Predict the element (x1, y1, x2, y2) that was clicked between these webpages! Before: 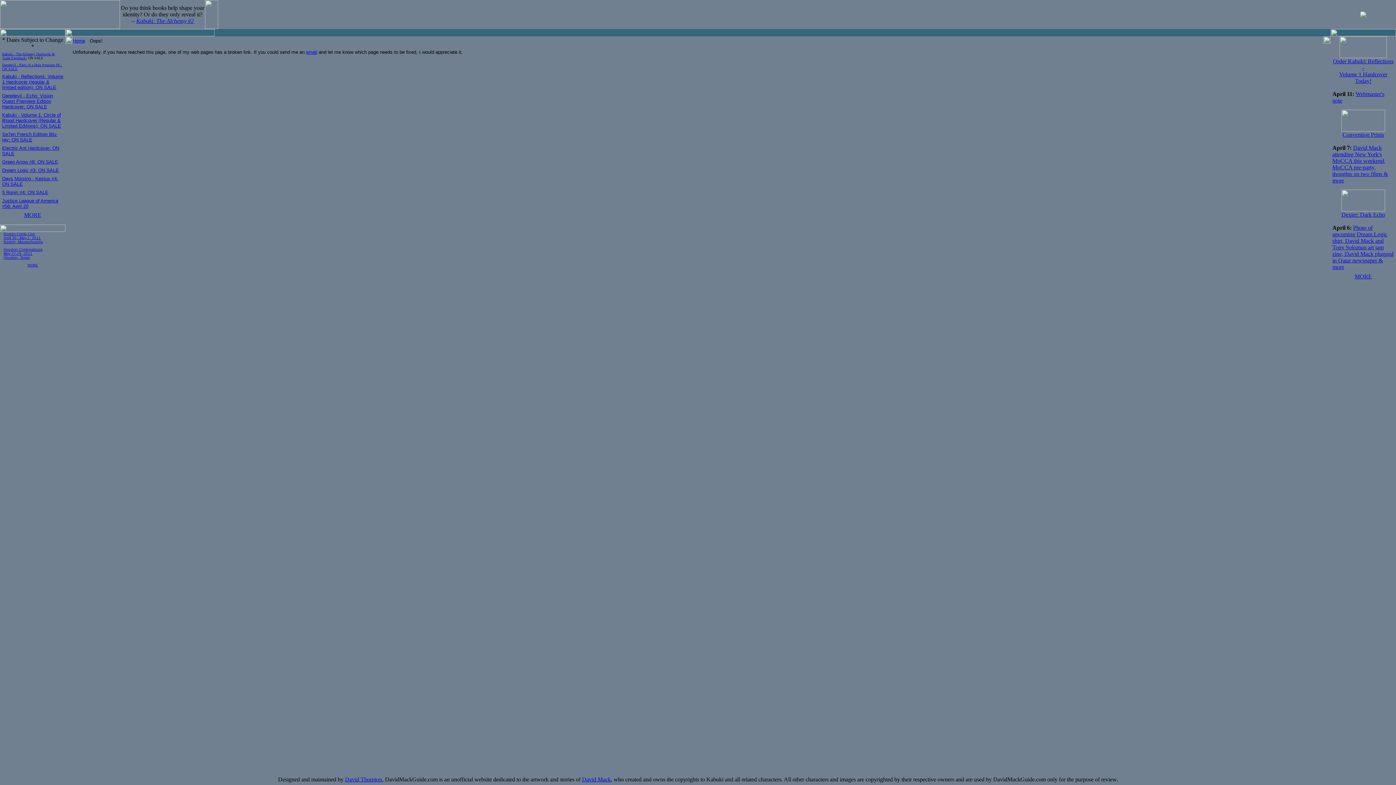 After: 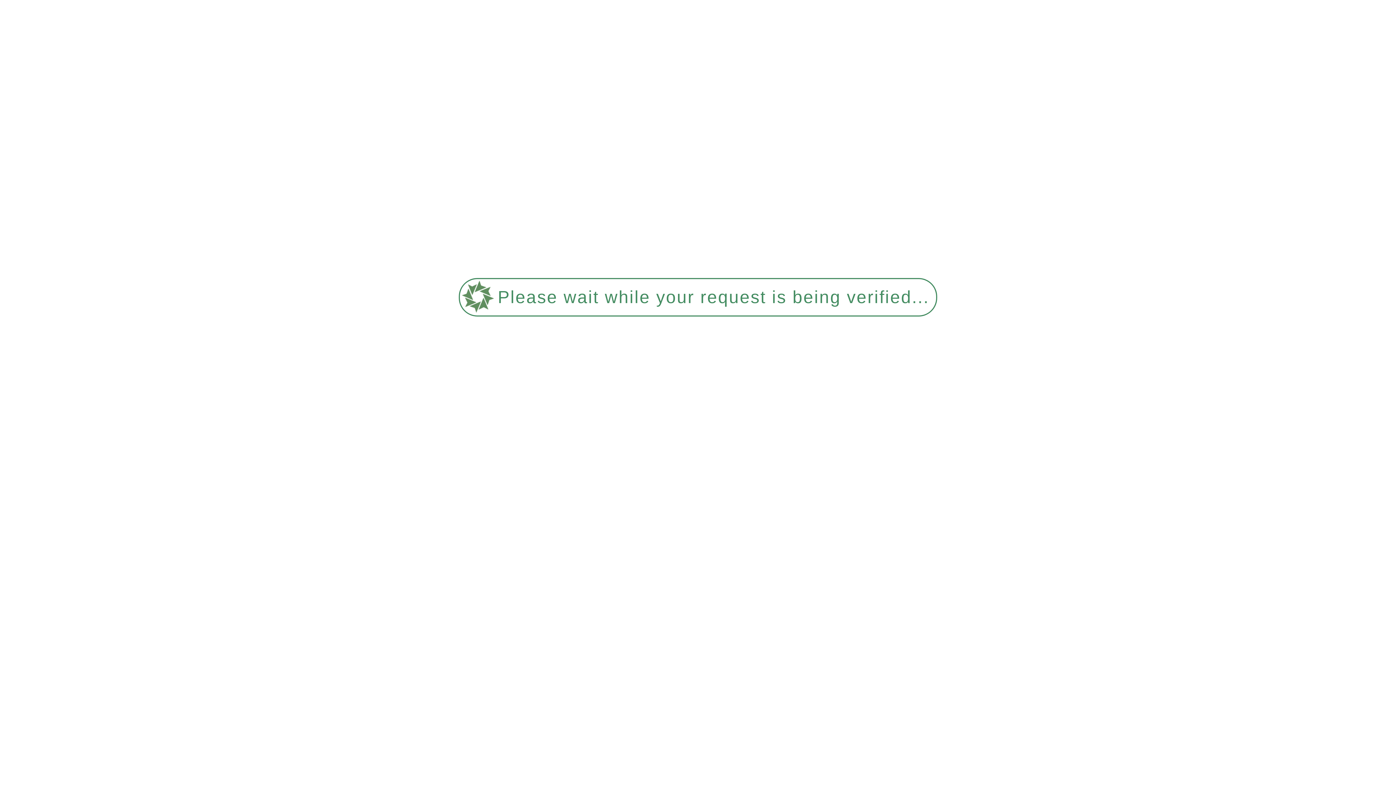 Action: label: 
Convention Prints bbox: (1341, 126, 1385, 137)